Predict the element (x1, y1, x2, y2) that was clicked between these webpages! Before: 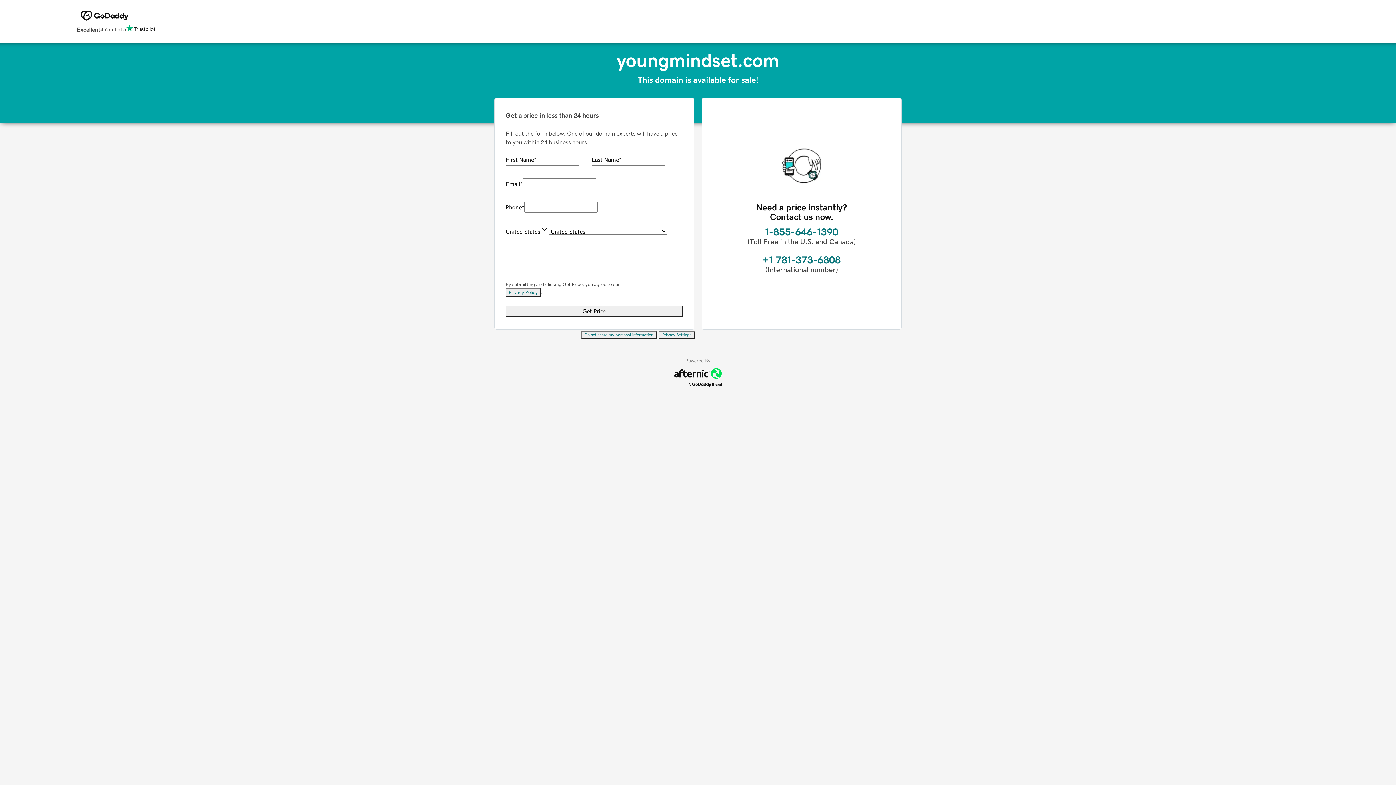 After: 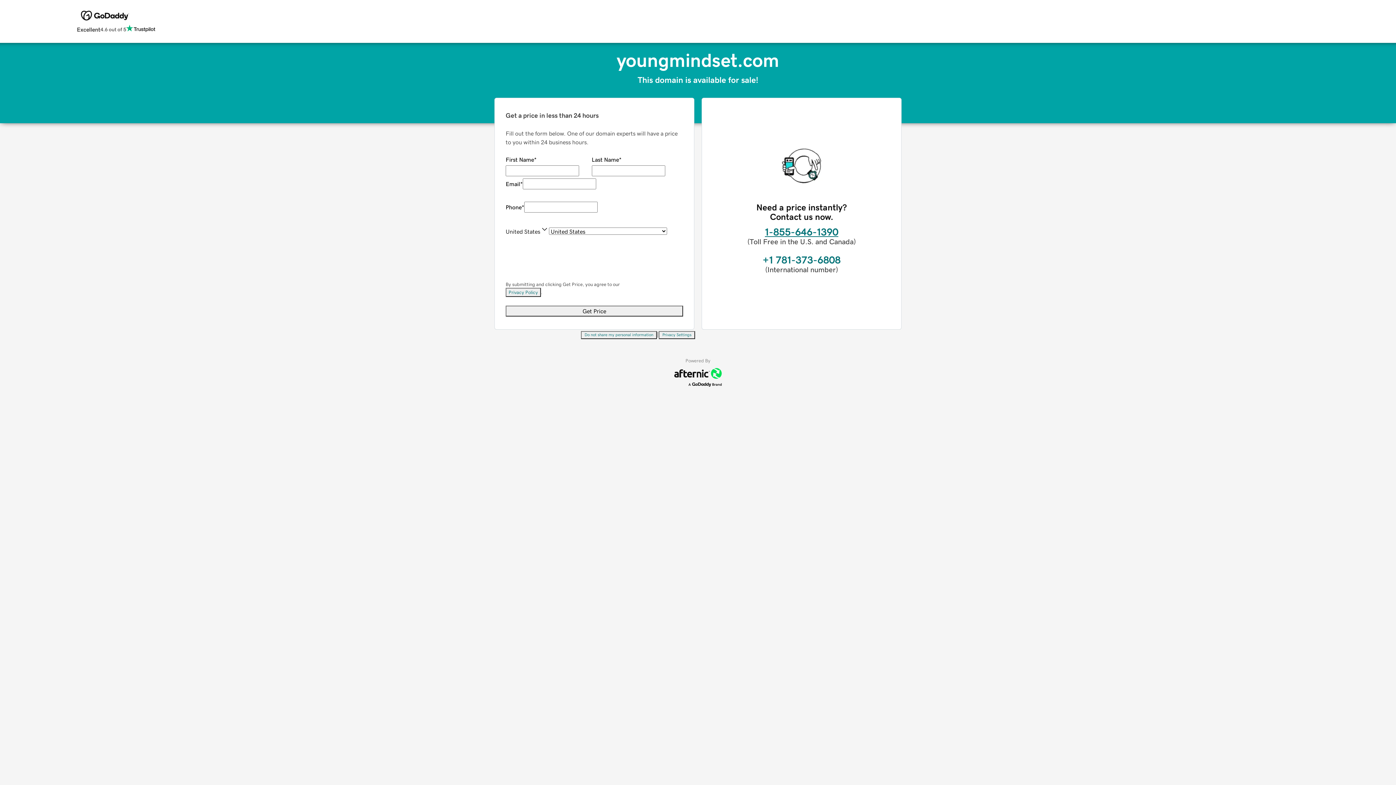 Action: bbox: (765, 226, 838, 237) label: 1-855-646-1390